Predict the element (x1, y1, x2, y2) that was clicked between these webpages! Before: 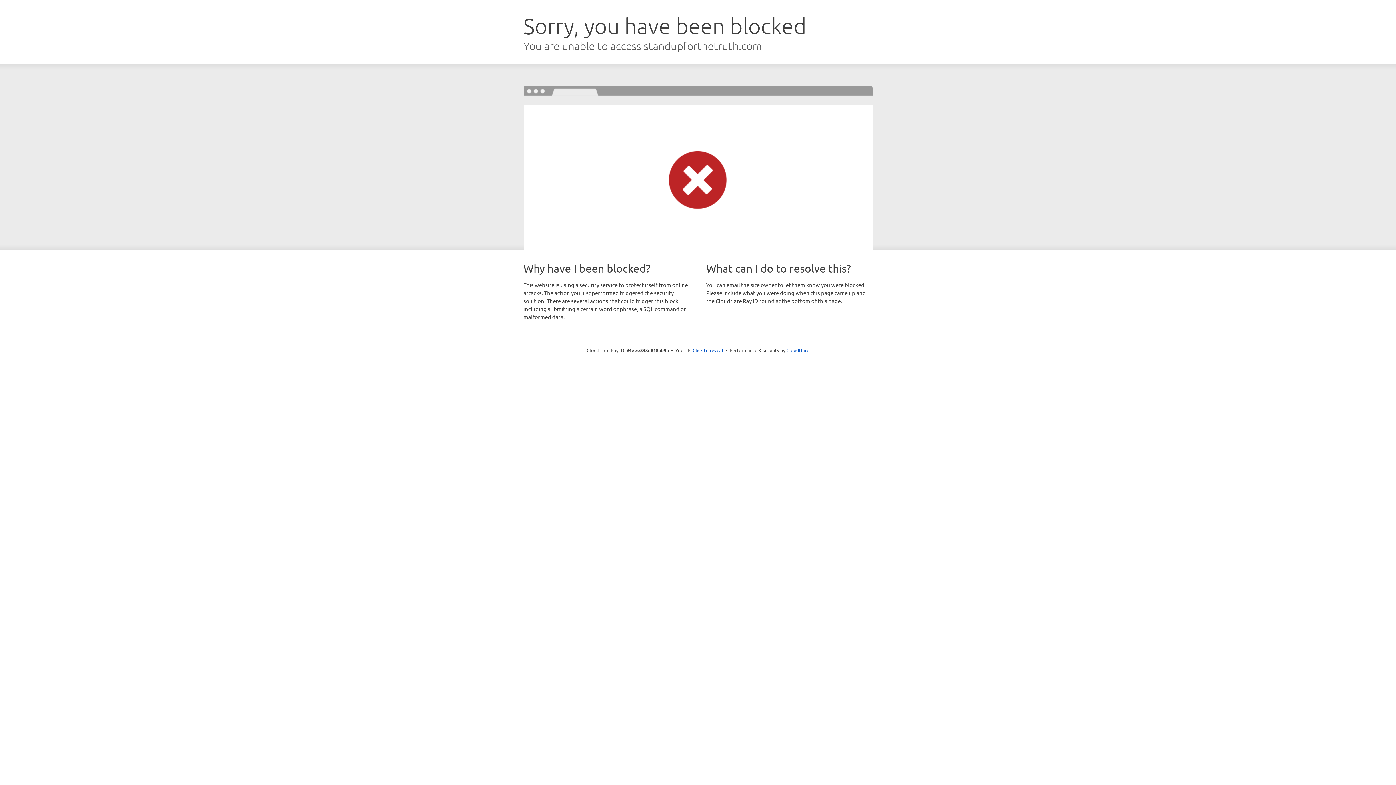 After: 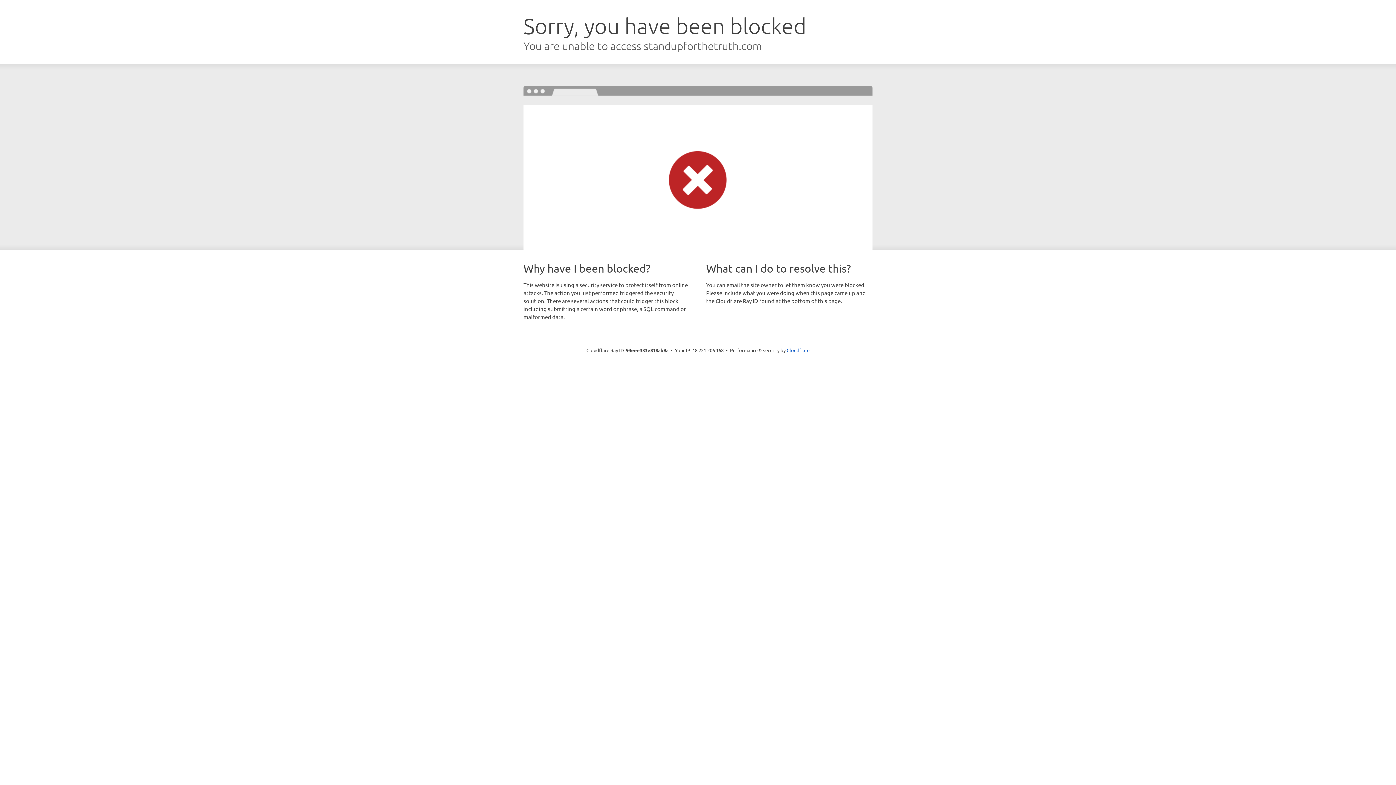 Action: label: Click to reveal bbox: (692, 346, 723, 353)